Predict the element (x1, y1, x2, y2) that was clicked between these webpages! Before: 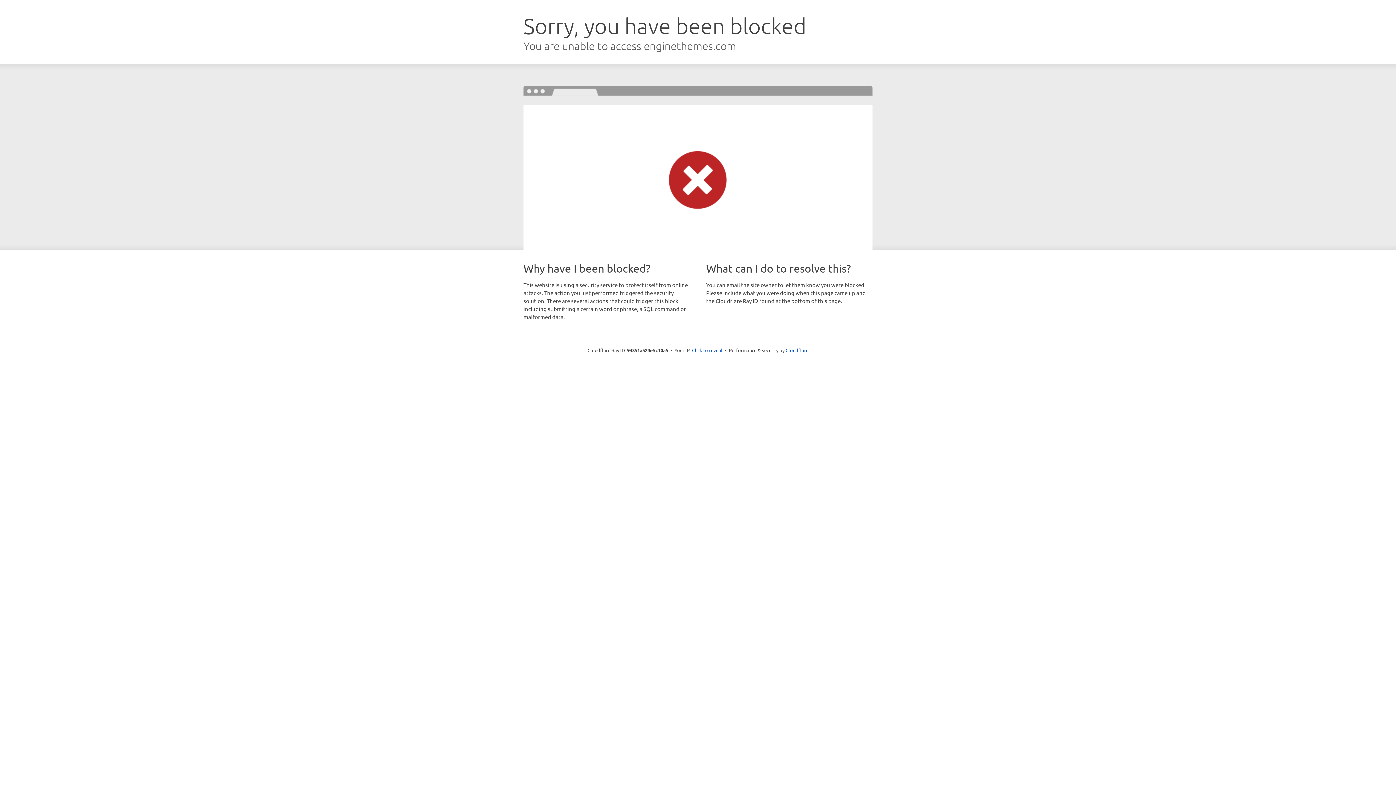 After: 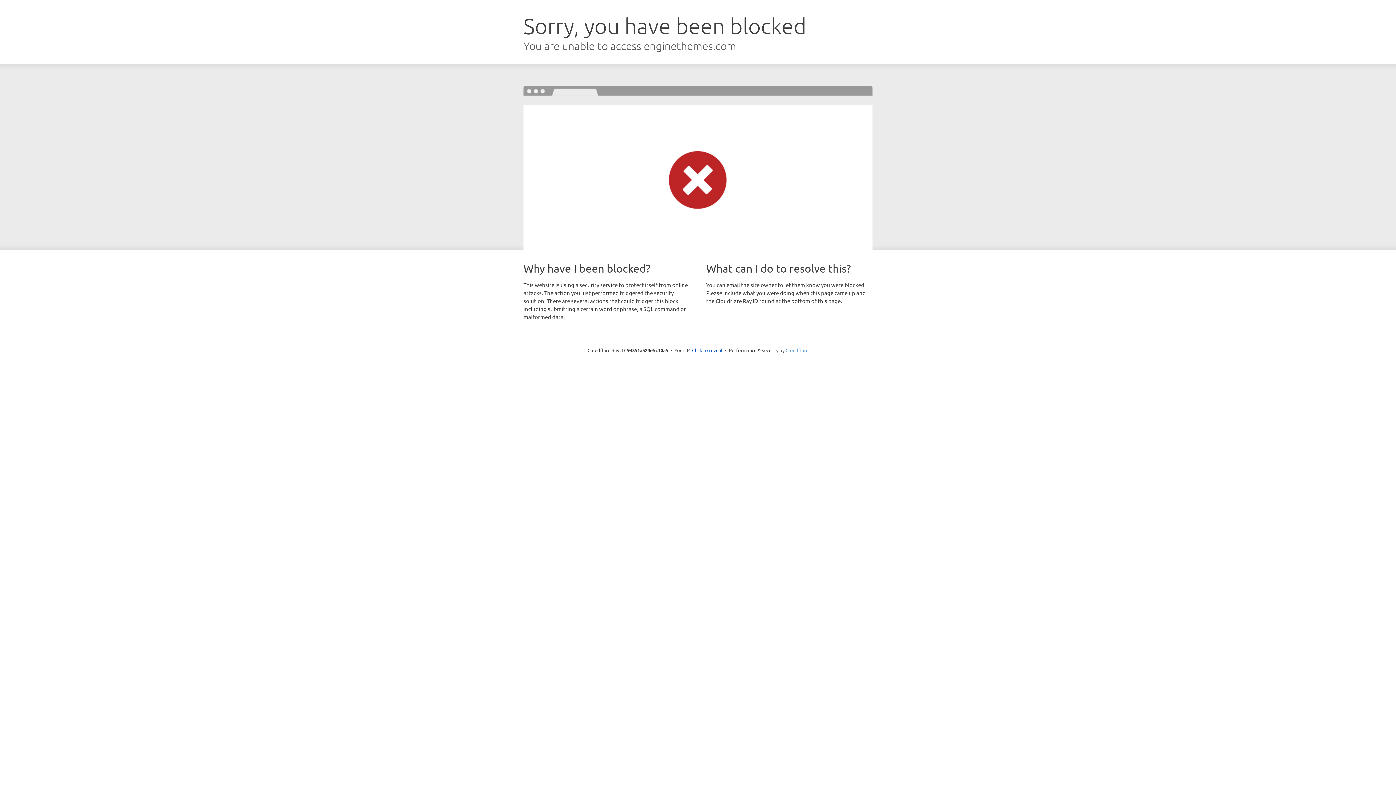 Action: bbox: (785, 347, 808, 353) label: Cloudflare